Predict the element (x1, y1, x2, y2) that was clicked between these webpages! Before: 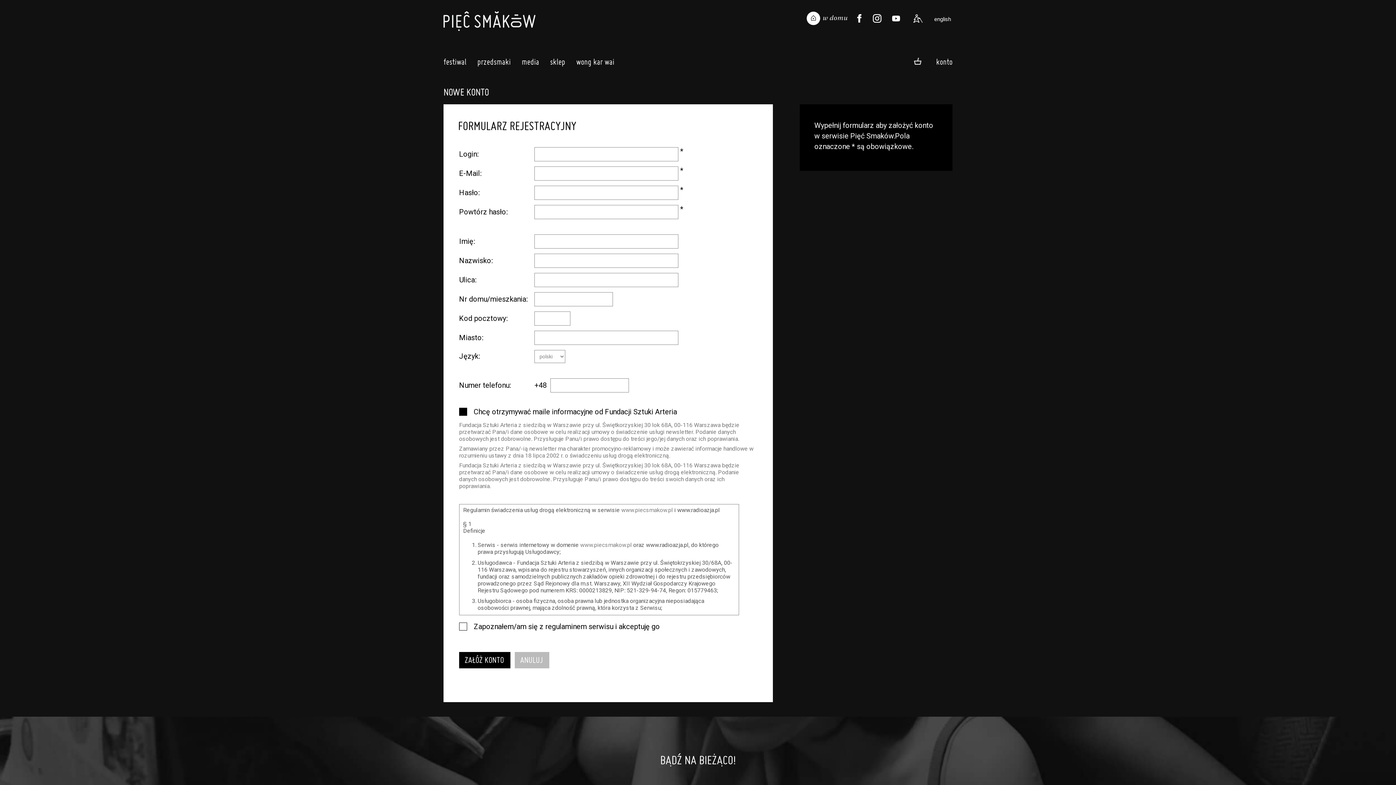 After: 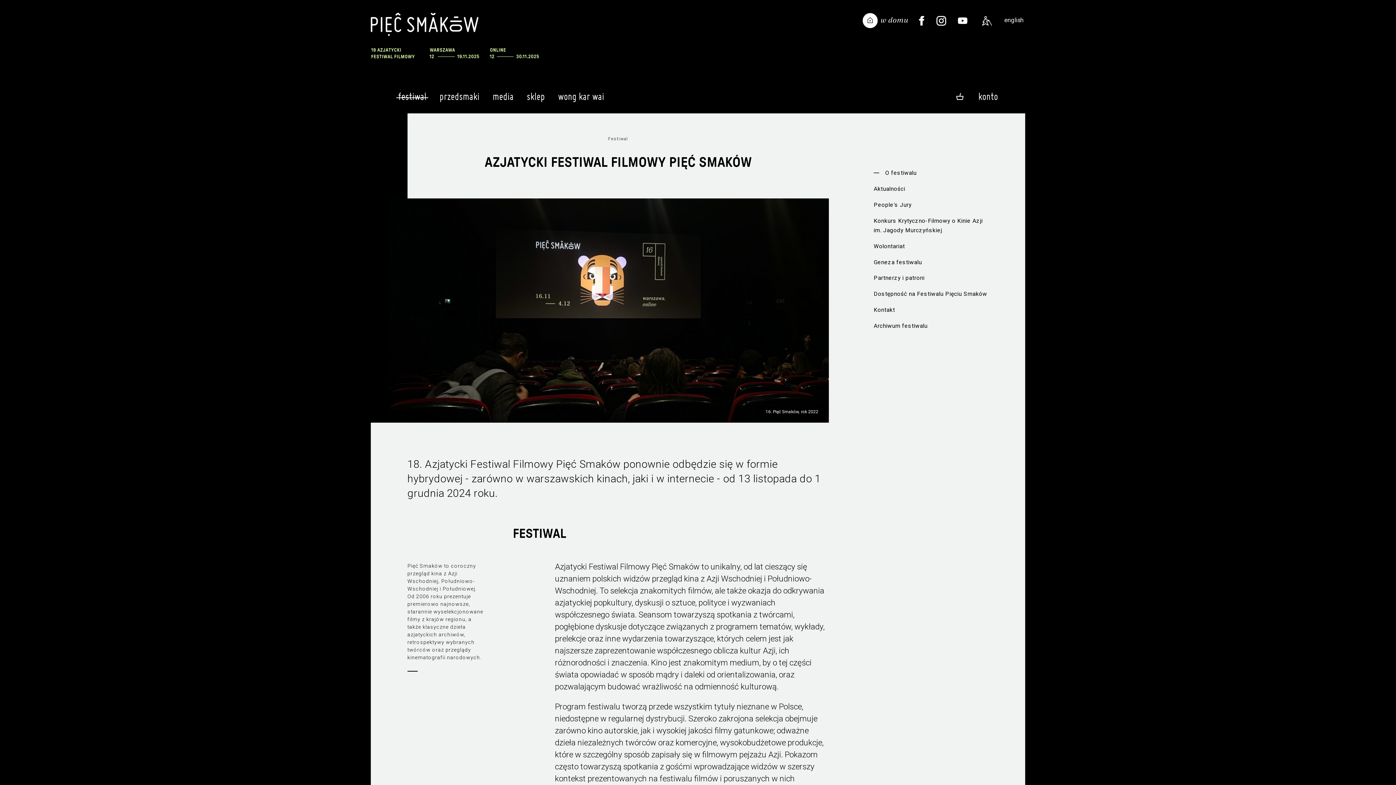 Action: bbox: (440, 53, 470, 71) label: festiwal
